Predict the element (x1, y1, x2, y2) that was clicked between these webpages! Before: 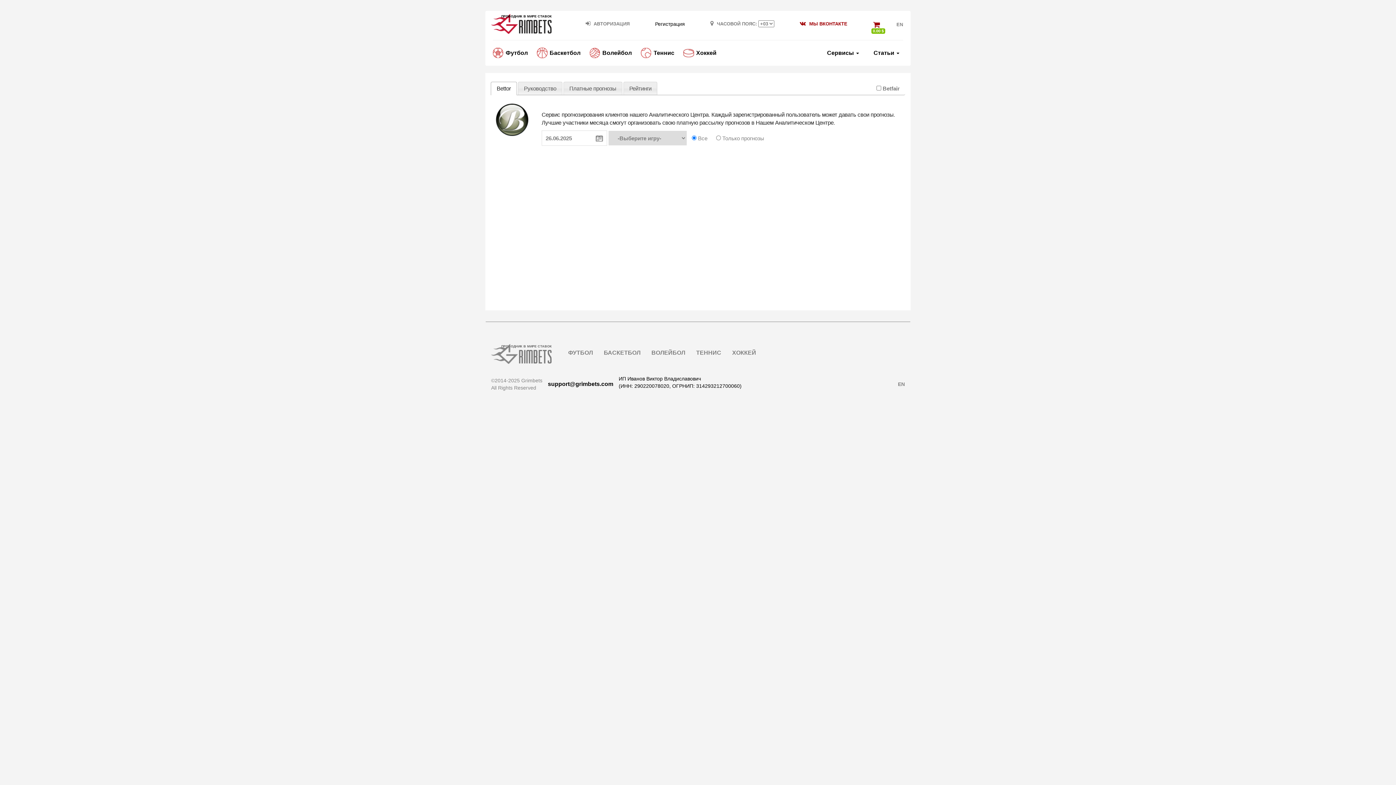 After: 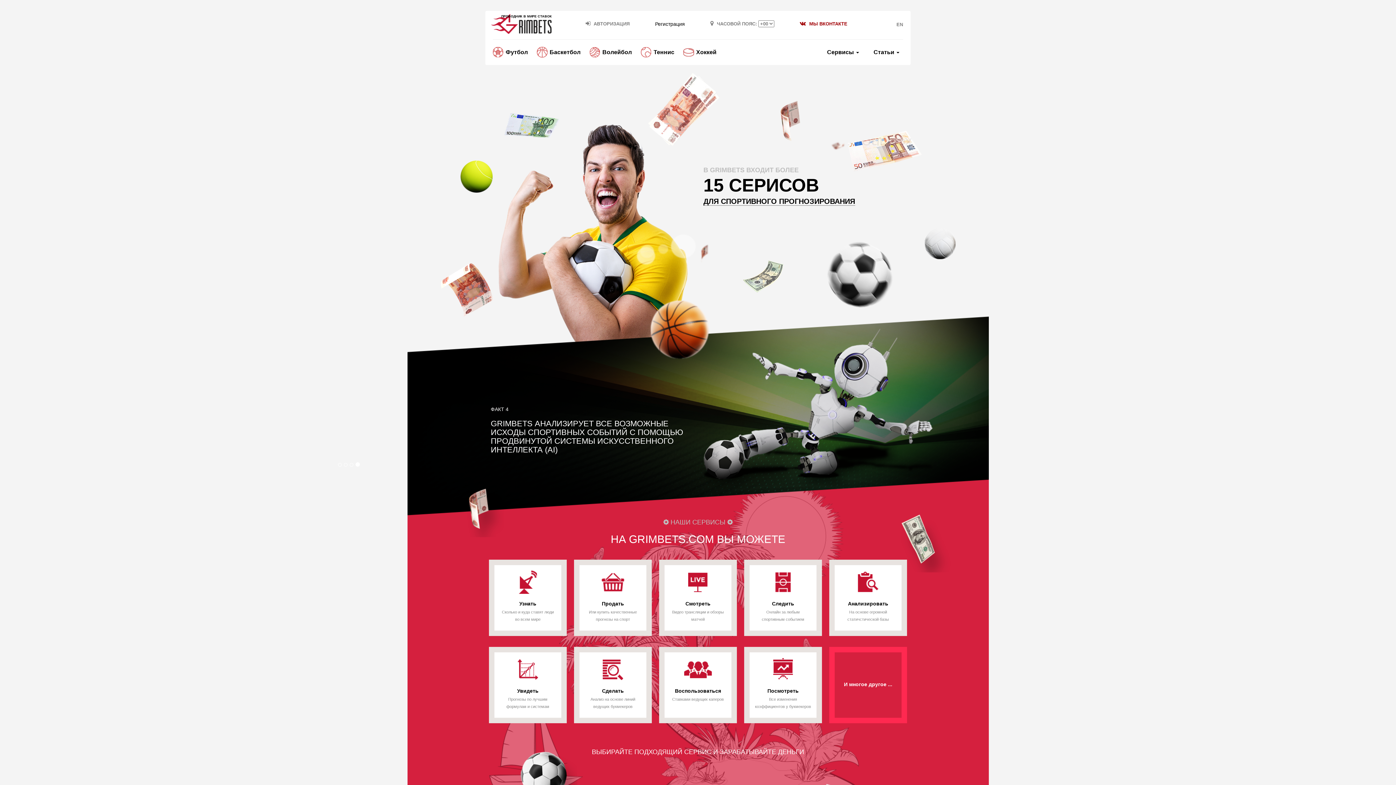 Action: bbox: (491, 350, 552, 356) label: ПРОВОДНИК В МИРЕ СТАВОК